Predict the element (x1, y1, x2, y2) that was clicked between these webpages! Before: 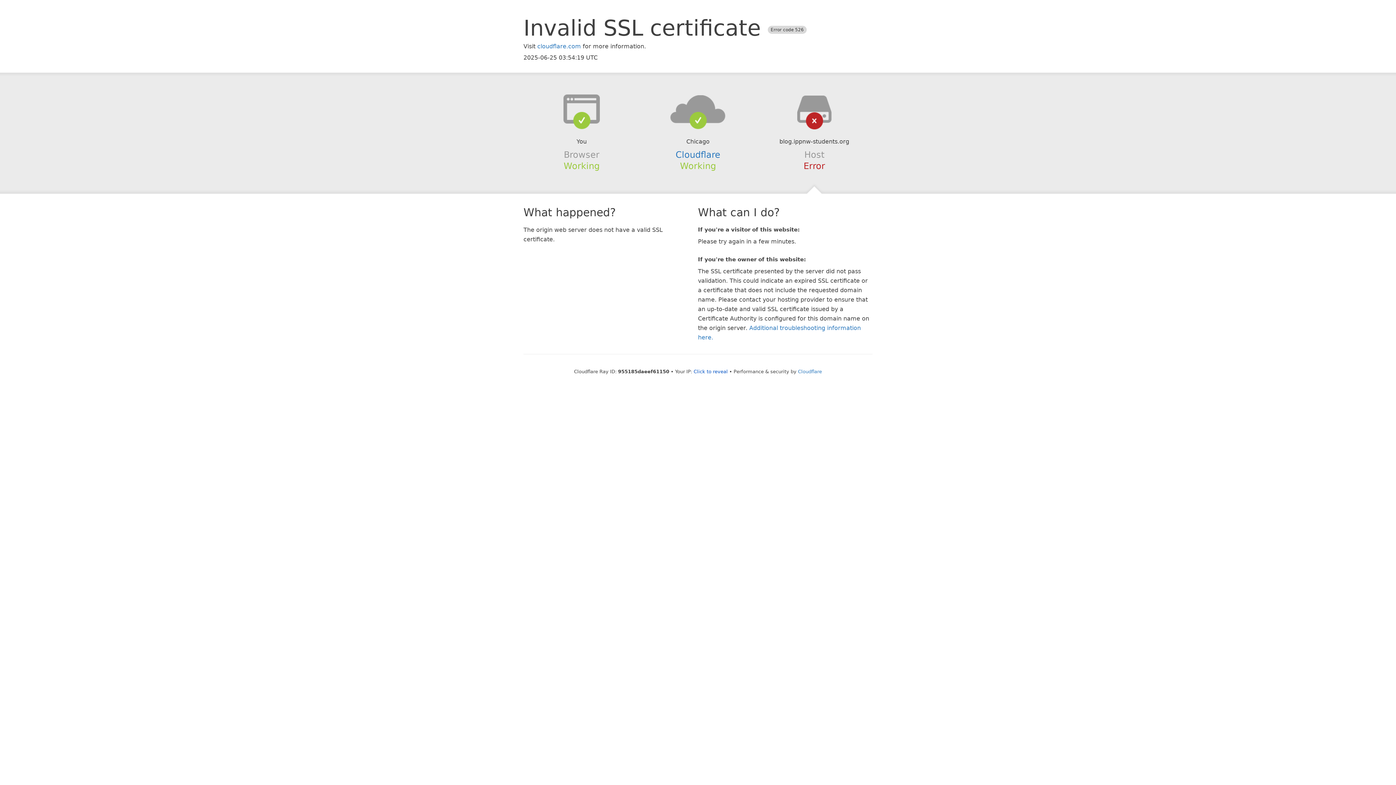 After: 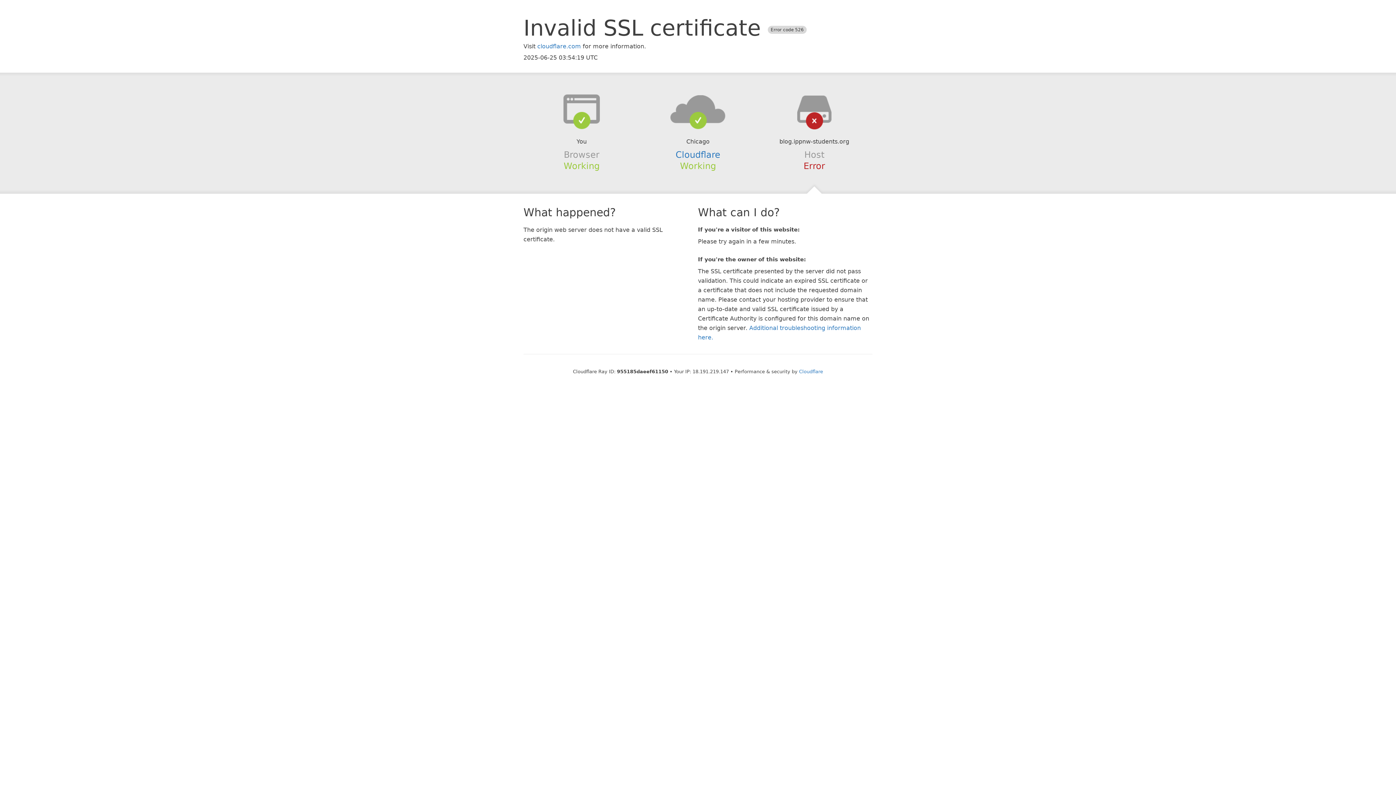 Action: bbox: (693, 368, 728, 374) label: Click to reveal